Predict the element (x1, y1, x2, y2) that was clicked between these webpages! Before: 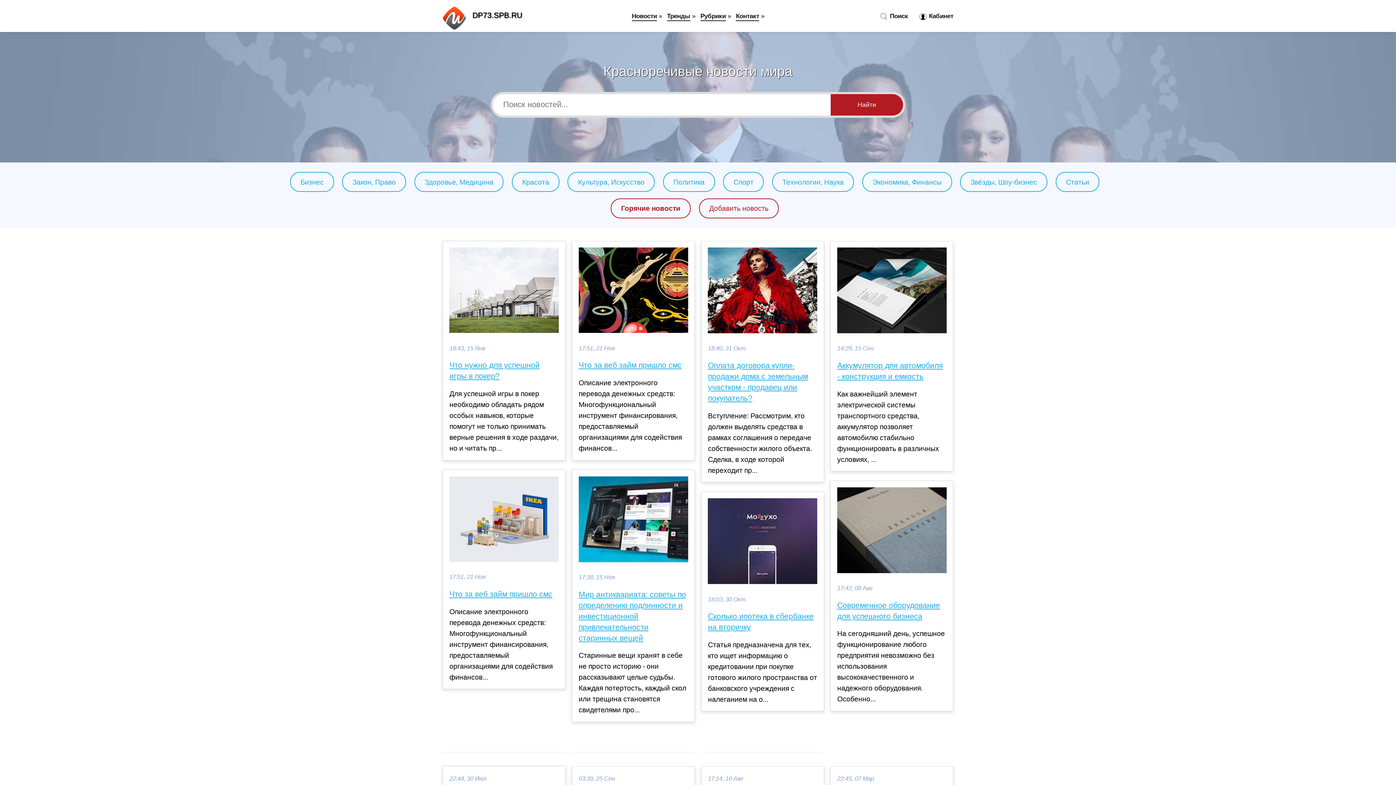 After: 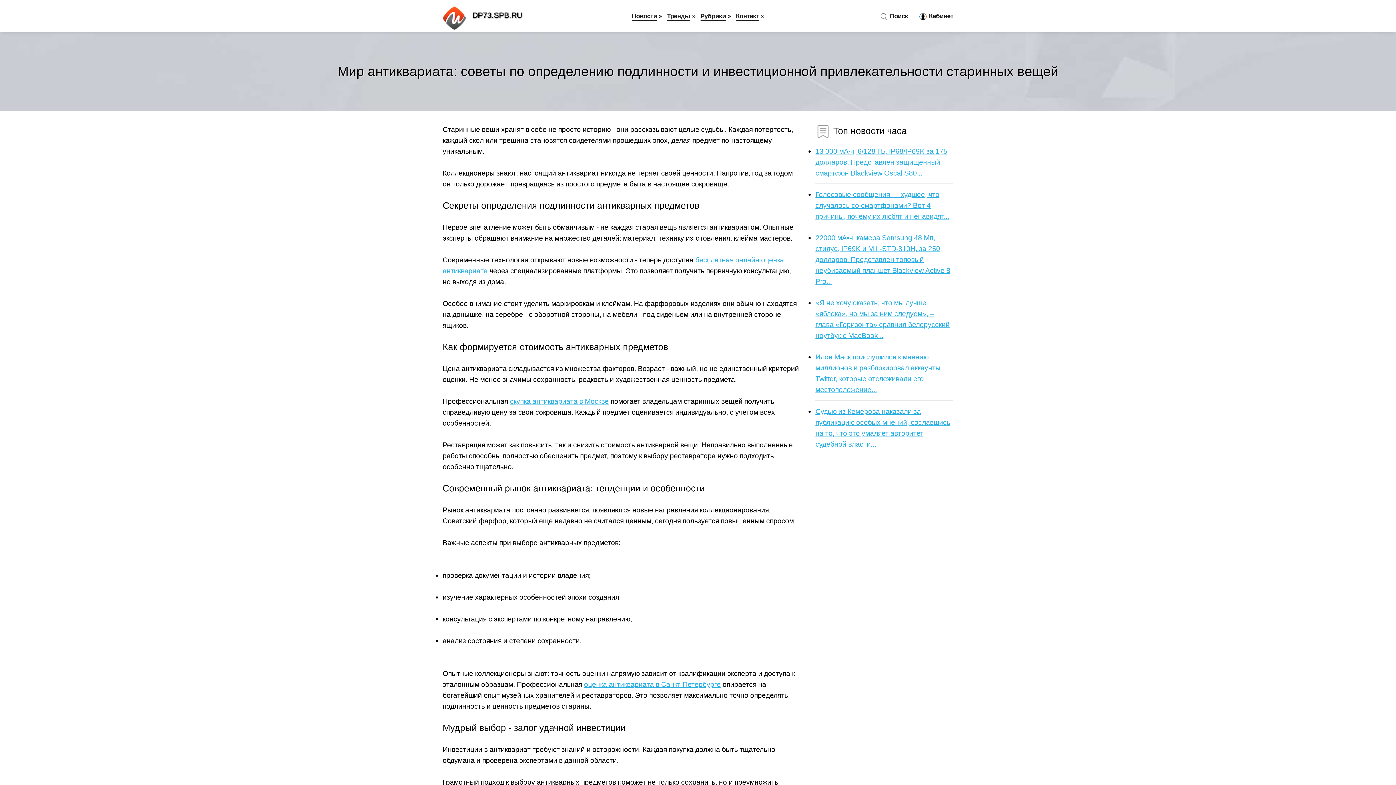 Action: bbox: (578, 589, 688, 643) label: Мир антиквариата: советы по определению подлинности и инвестиционной привлекательности старинных вещей